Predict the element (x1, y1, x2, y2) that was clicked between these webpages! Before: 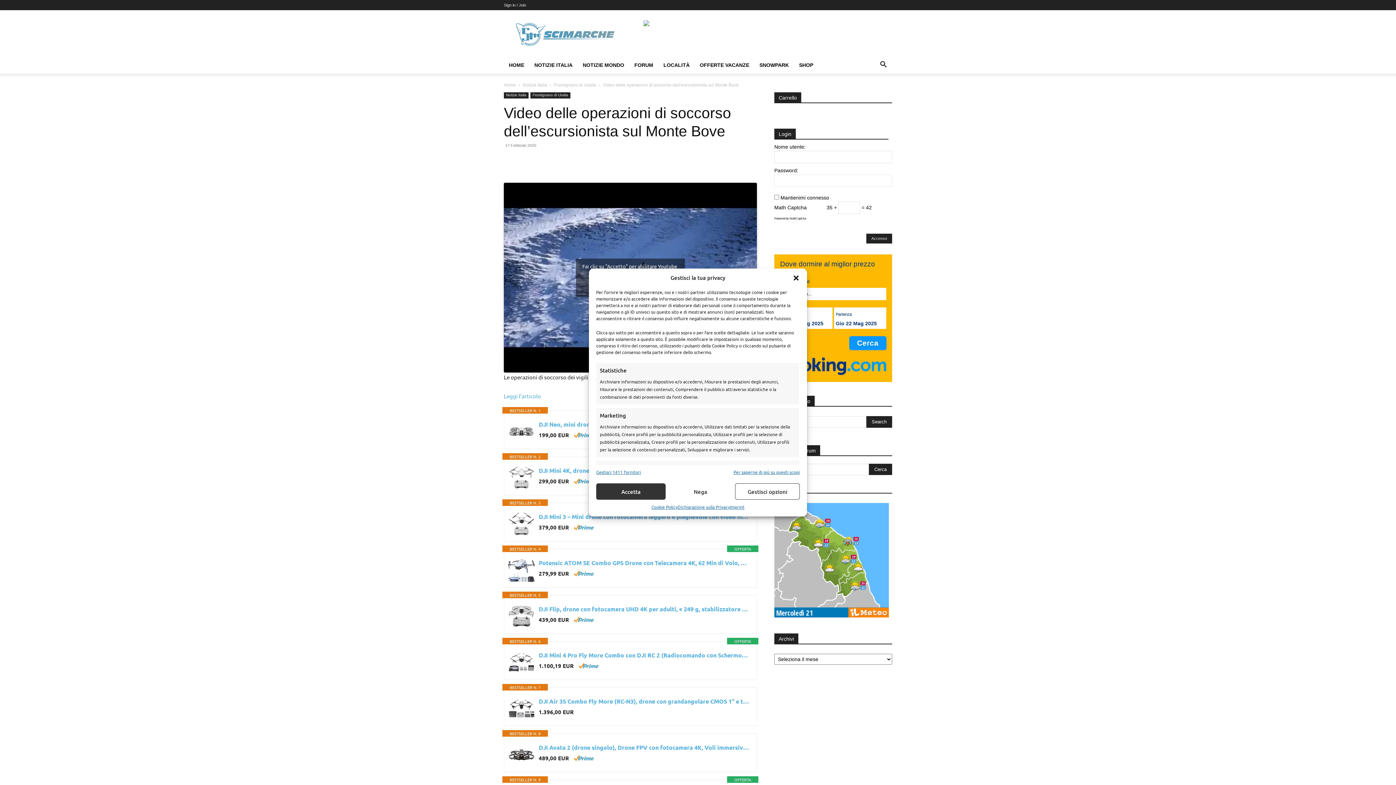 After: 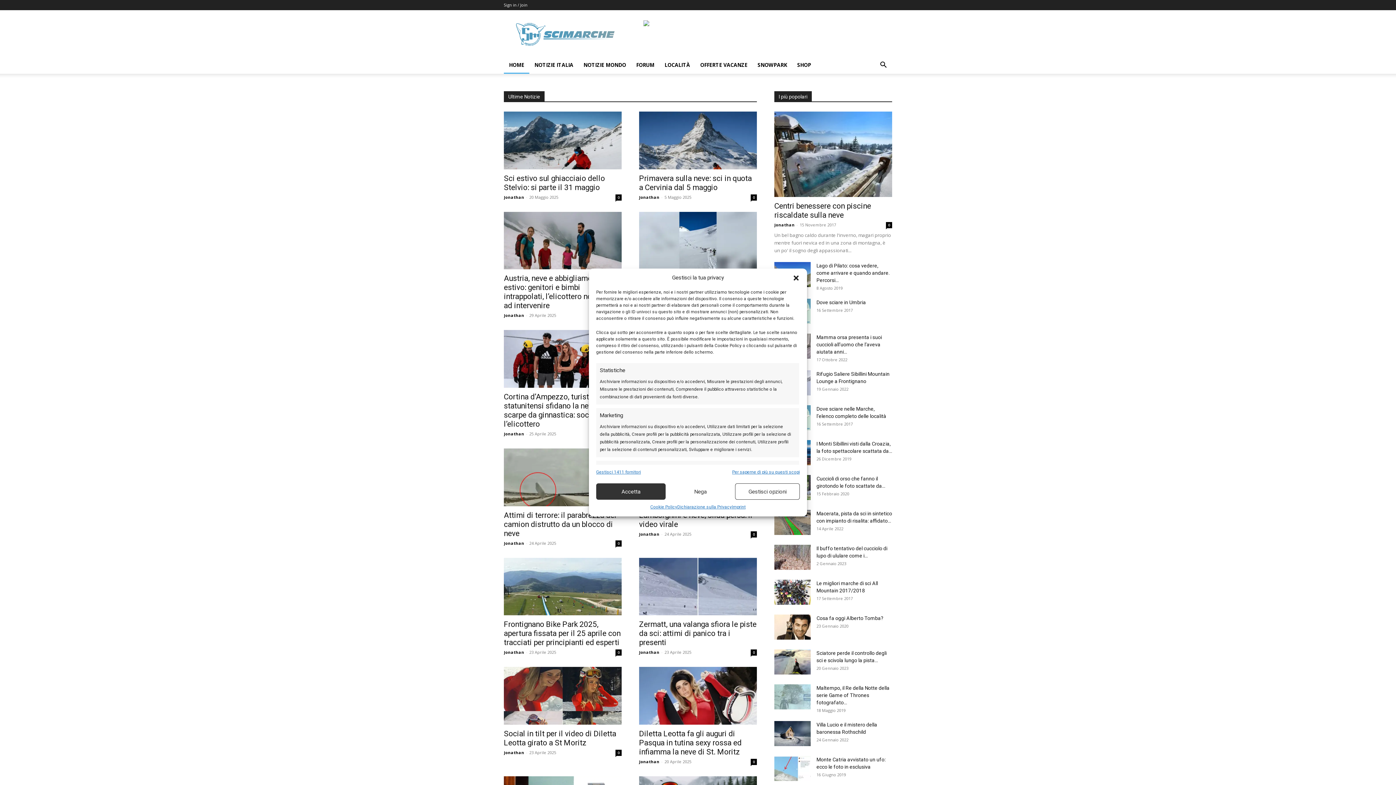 Action: bbox: (504, 82, 516, 87) label: Home